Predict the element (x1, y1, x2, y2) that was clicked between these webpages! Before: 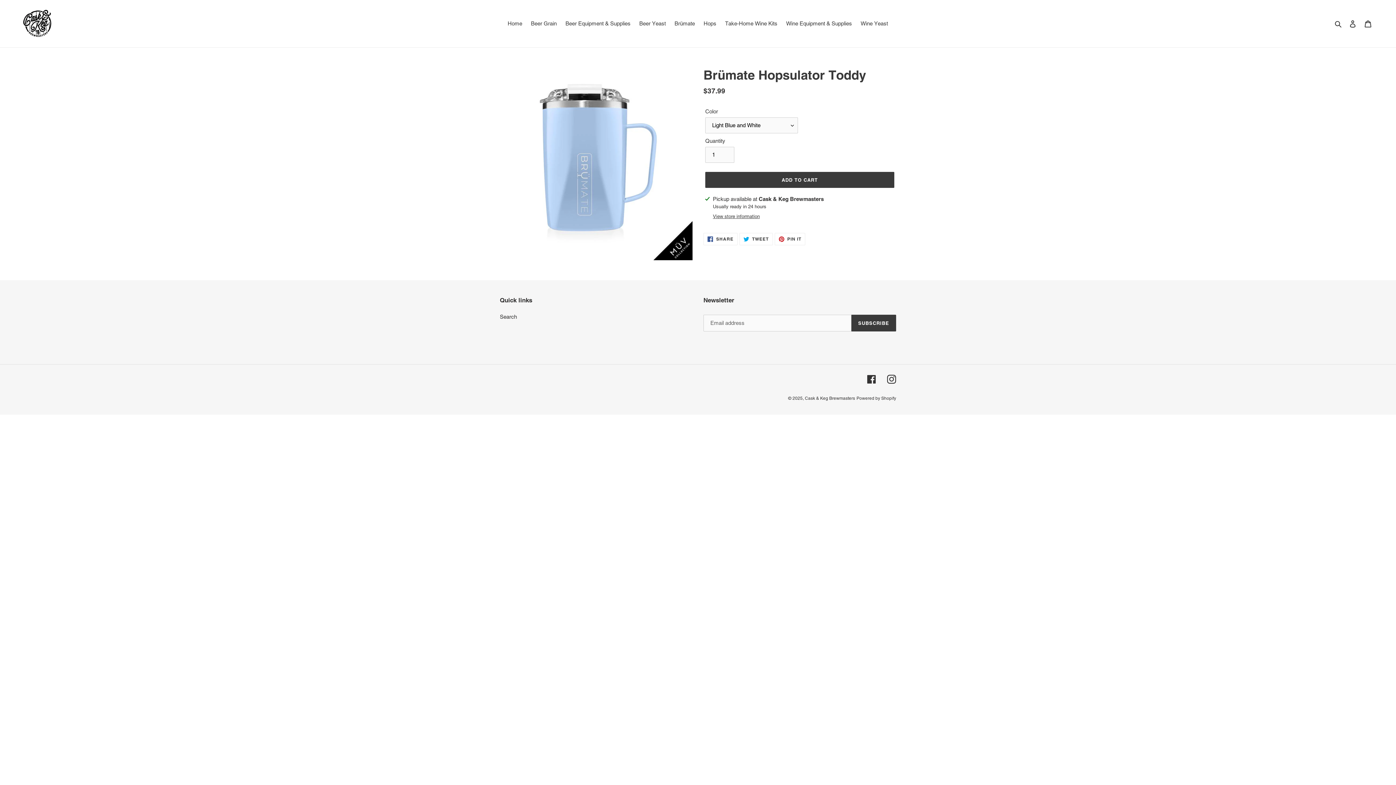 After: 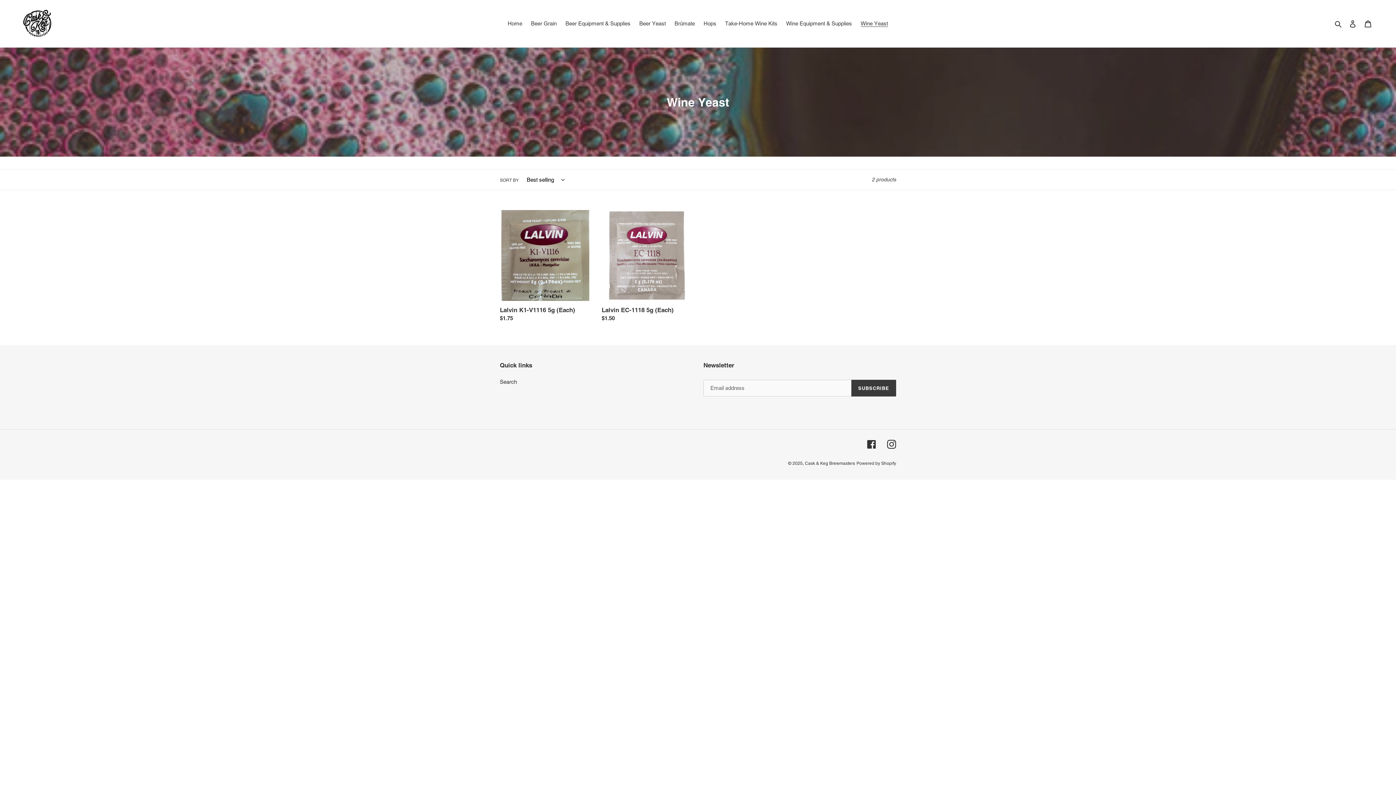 Action: bbox: (857, 18, 891, 28) label: Wine Yeast